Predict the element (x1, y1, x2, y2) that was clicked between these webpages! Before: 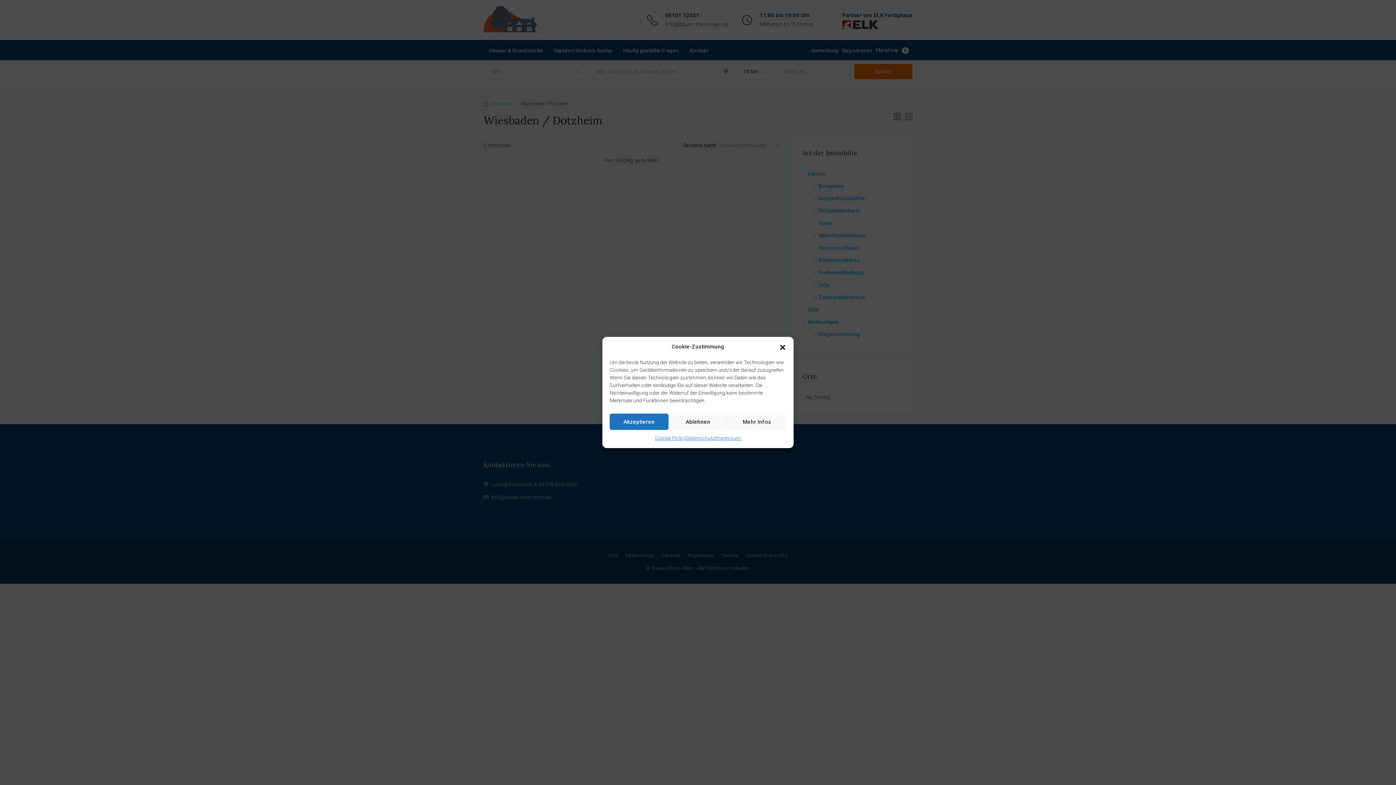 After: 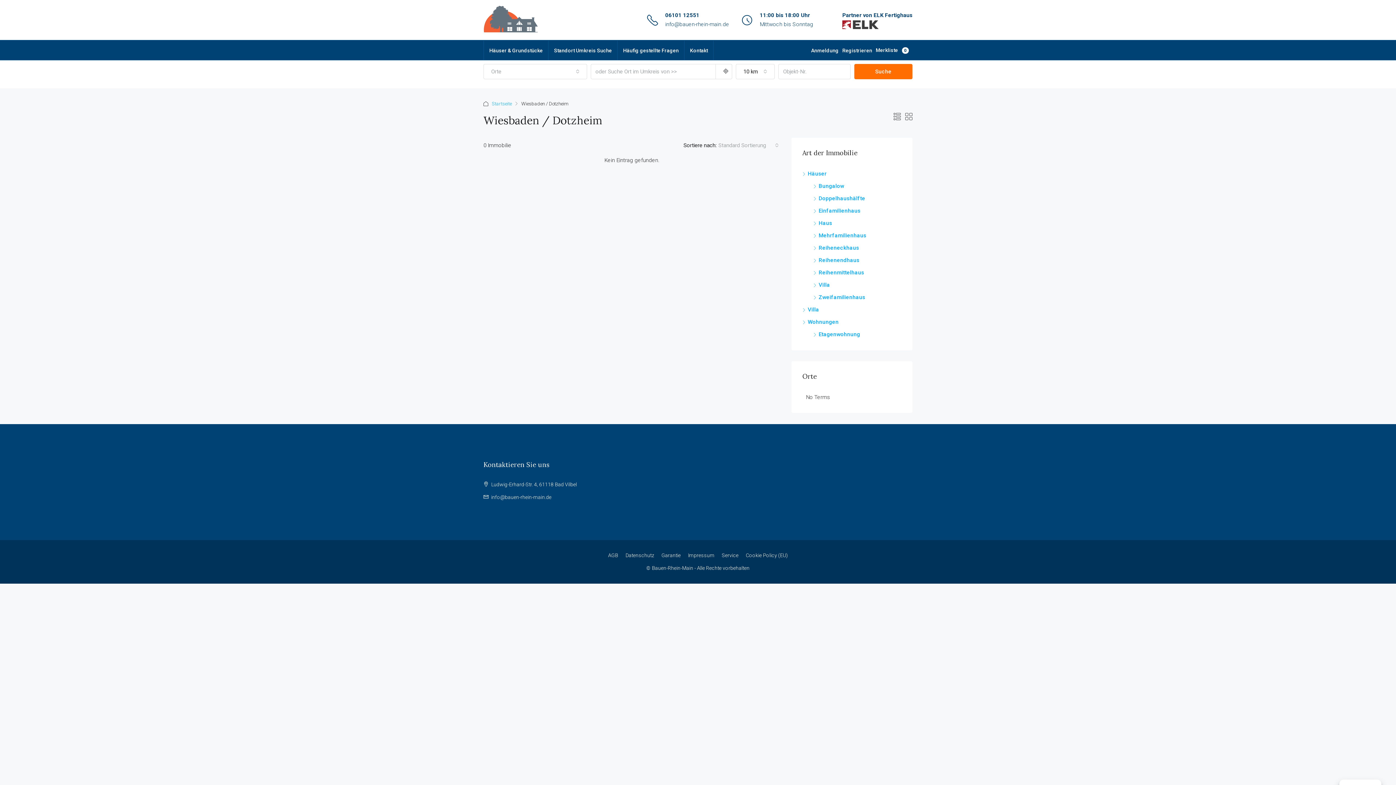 Action: label: Dialog schließen bbox: (779, 343, 786, 350)